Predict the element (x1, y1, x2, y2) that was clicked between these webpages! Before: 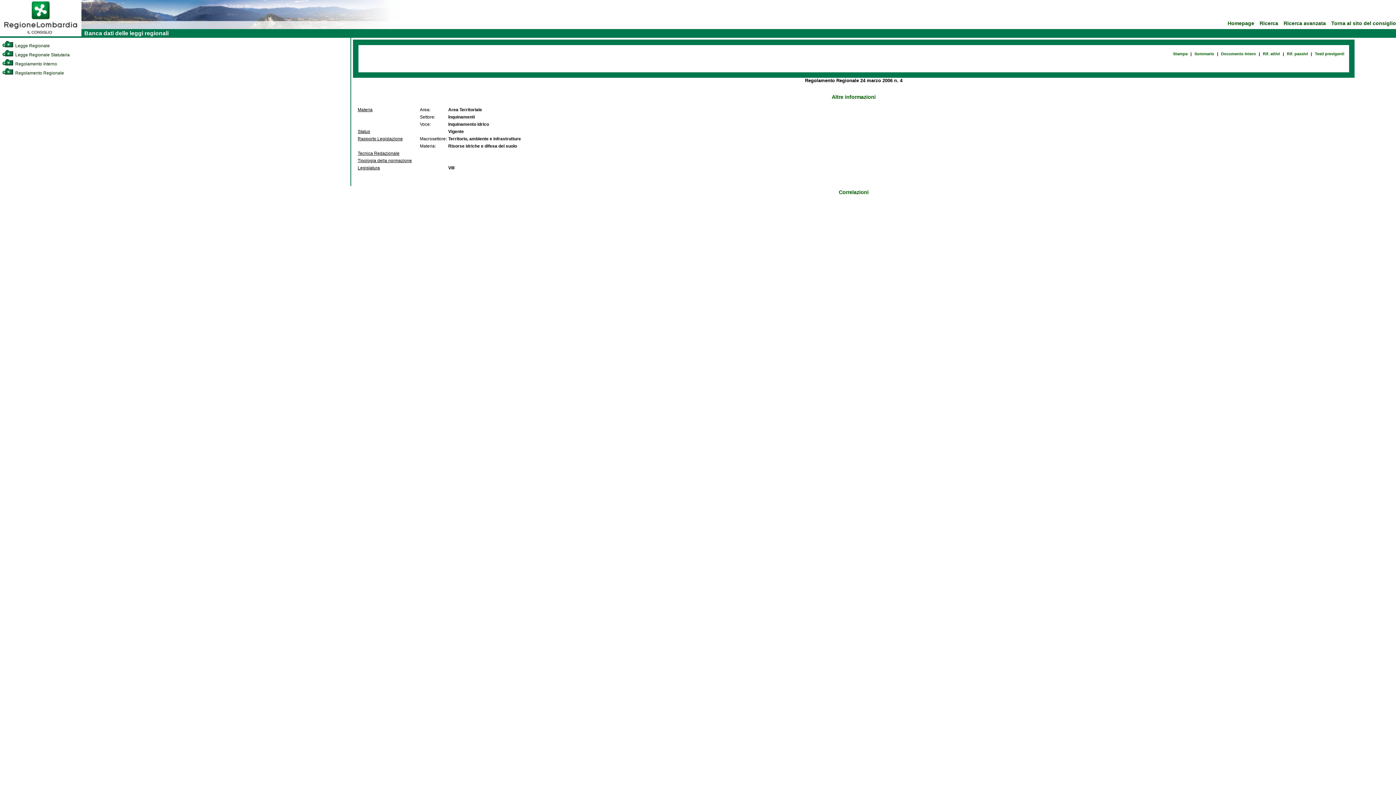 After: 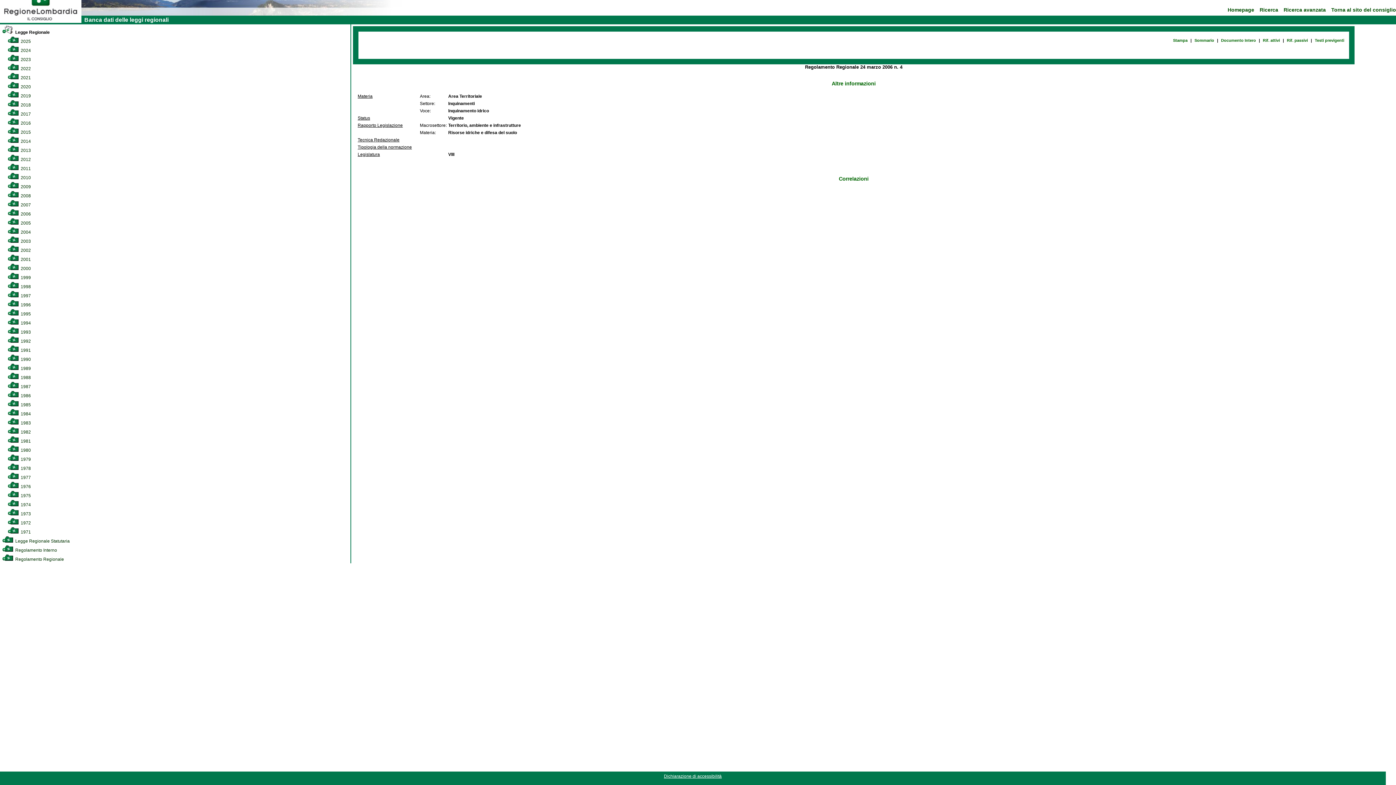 Action: bbox: (2, 43, 49, 48) label:  Legge Regionale